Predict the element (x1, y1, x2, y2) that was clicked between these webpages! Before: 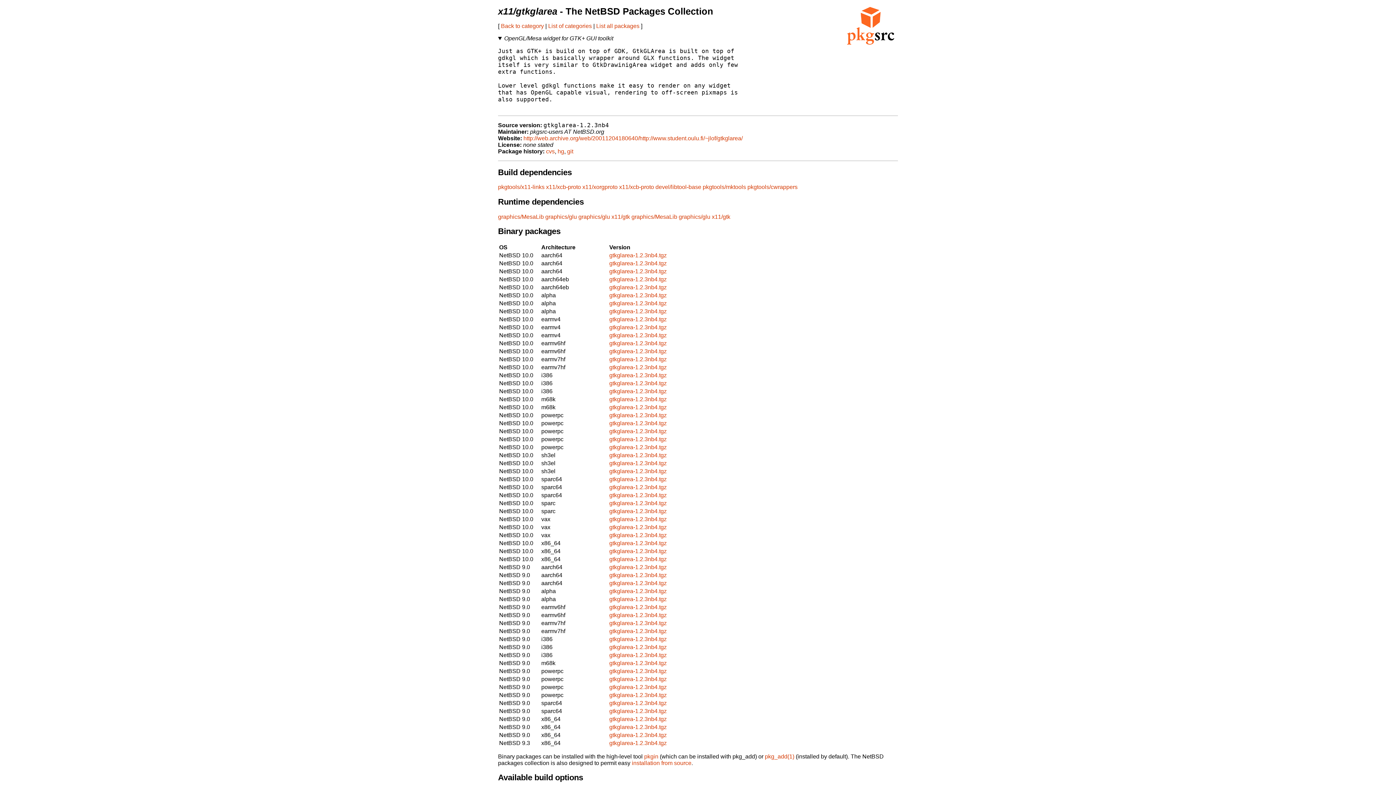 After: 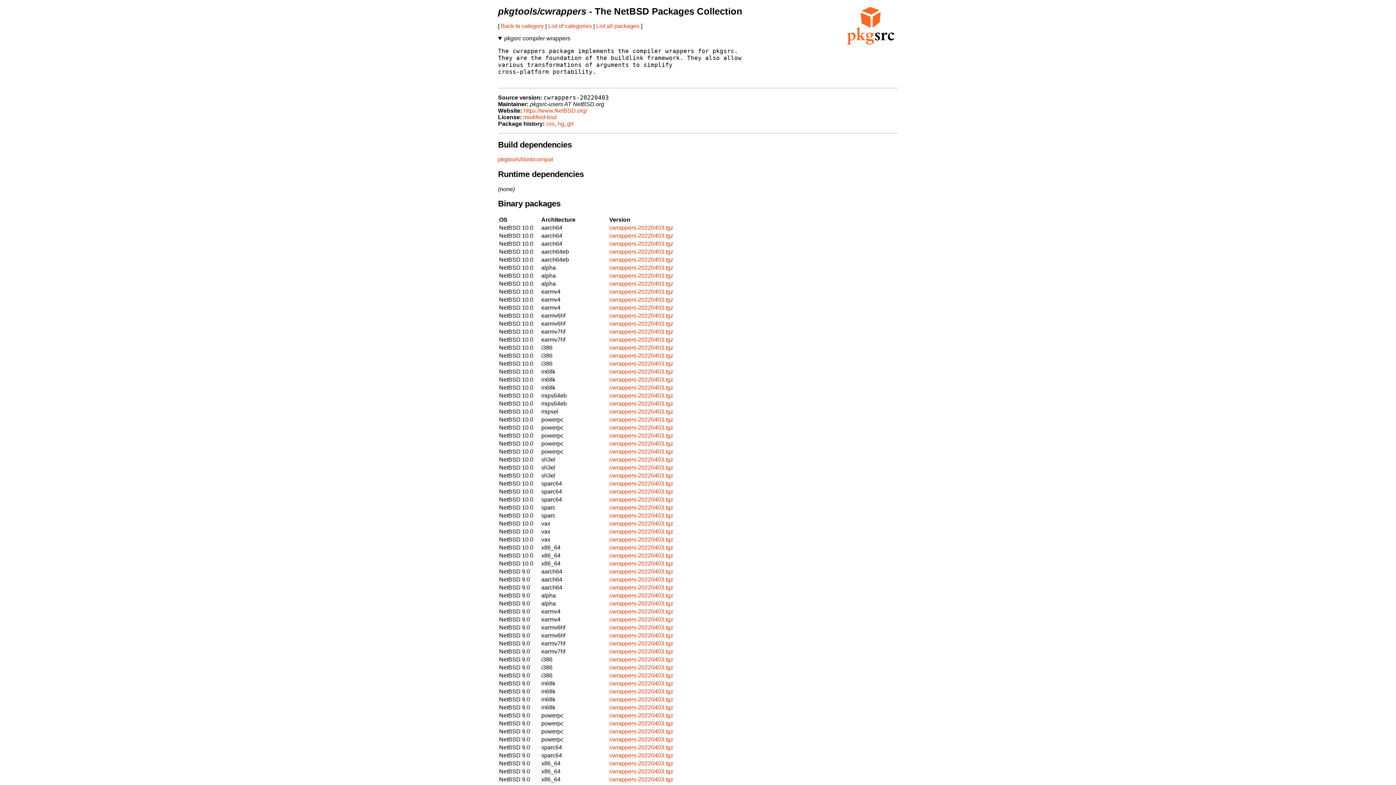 Action: bbox: (747, 184, 797, 190) label: pkgtools/cwrappers